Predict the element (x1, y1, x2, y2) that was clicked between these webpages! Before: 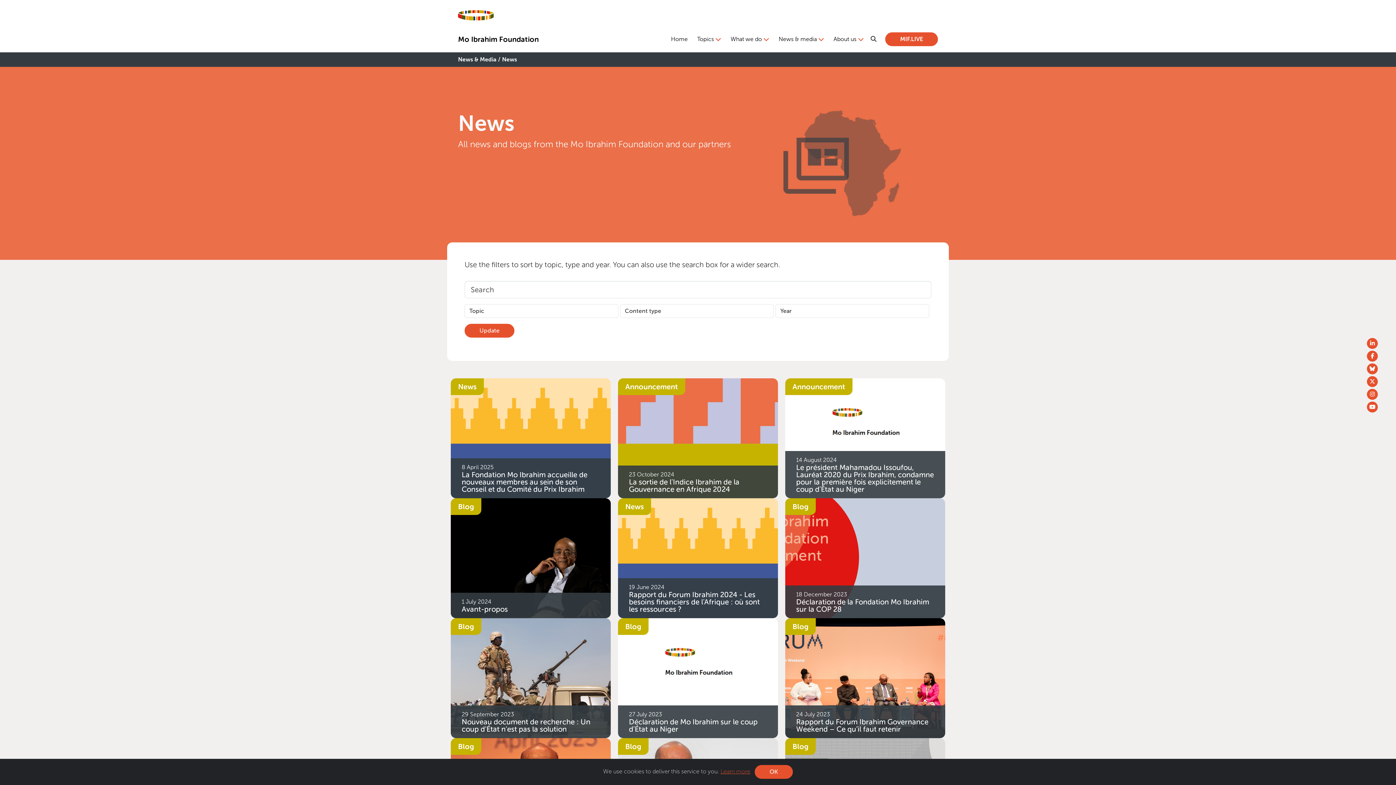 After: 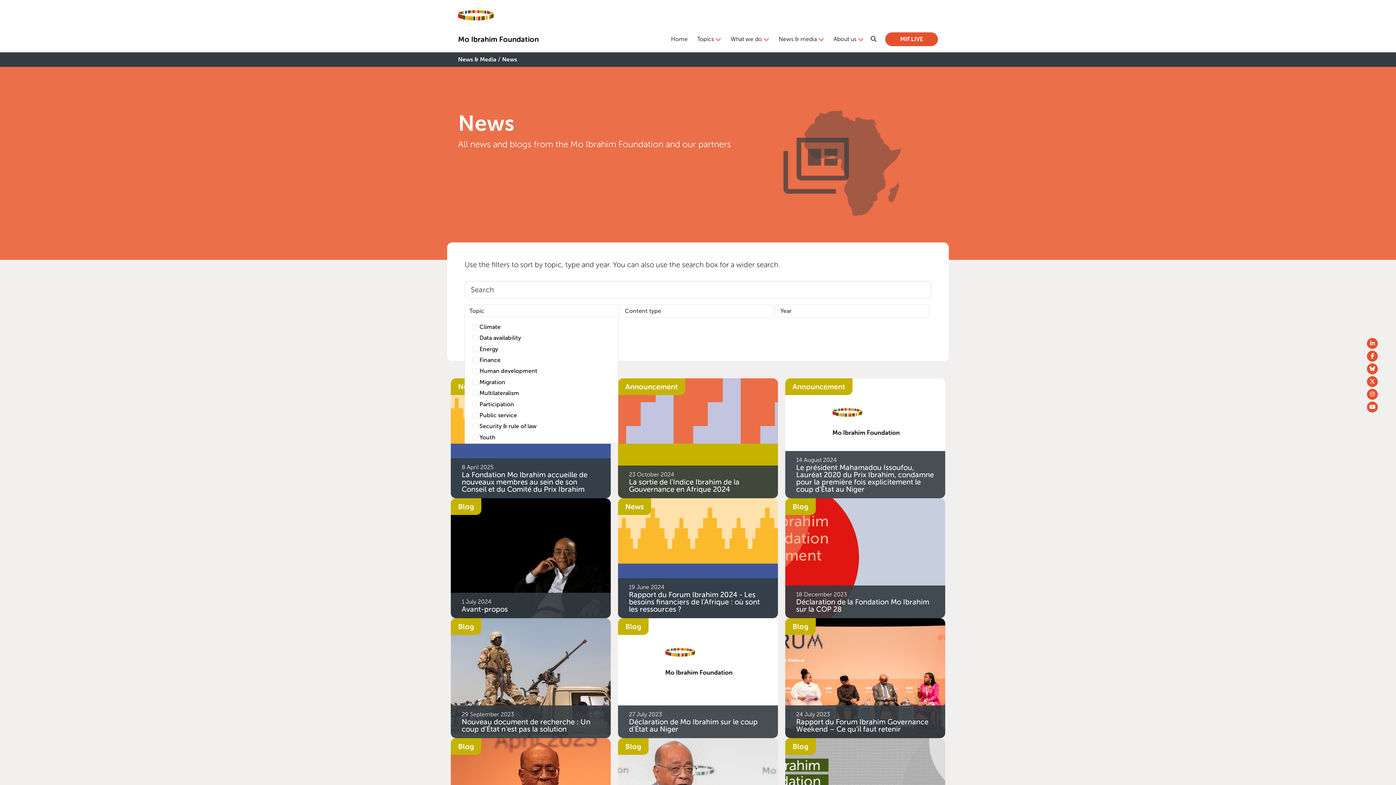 Action: label: Topic bbox: (464, 304, 618, 318)